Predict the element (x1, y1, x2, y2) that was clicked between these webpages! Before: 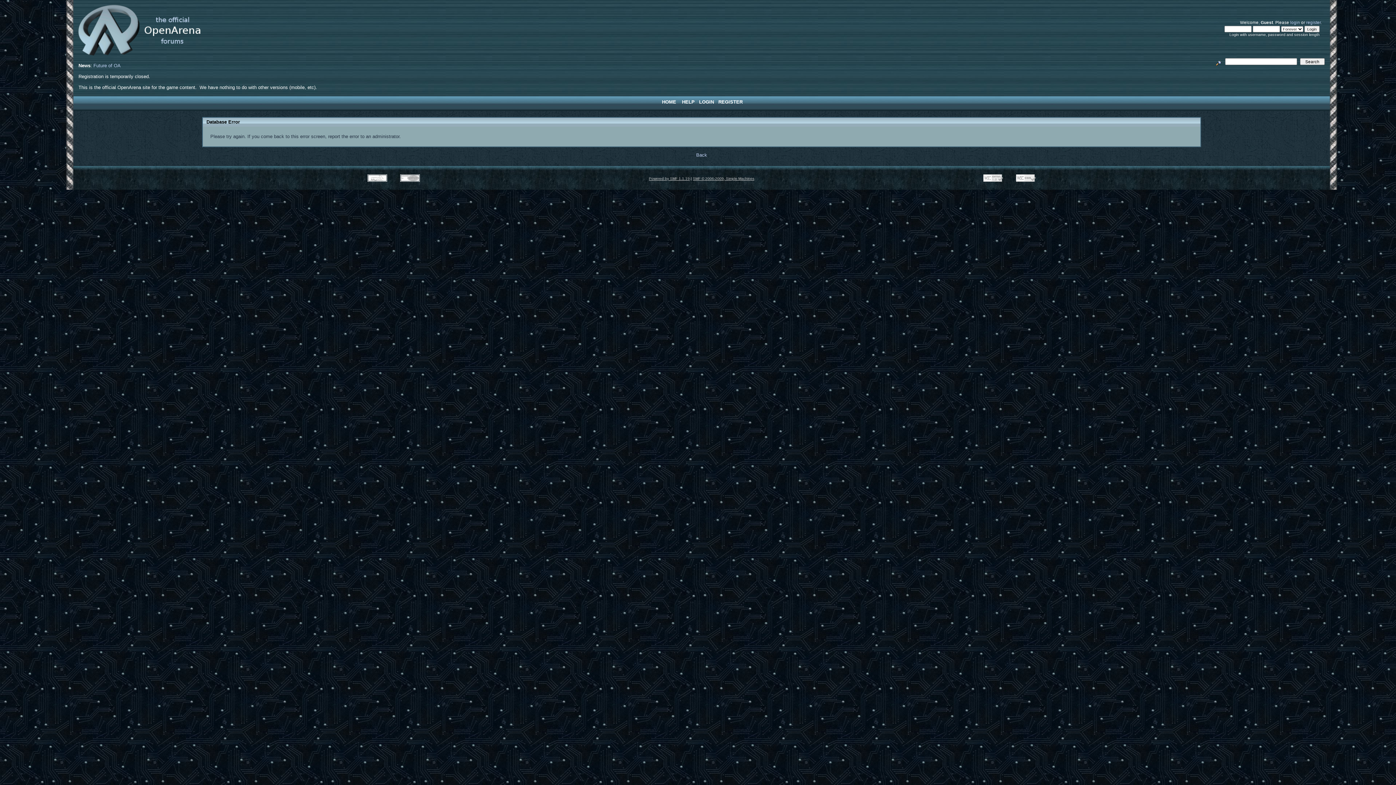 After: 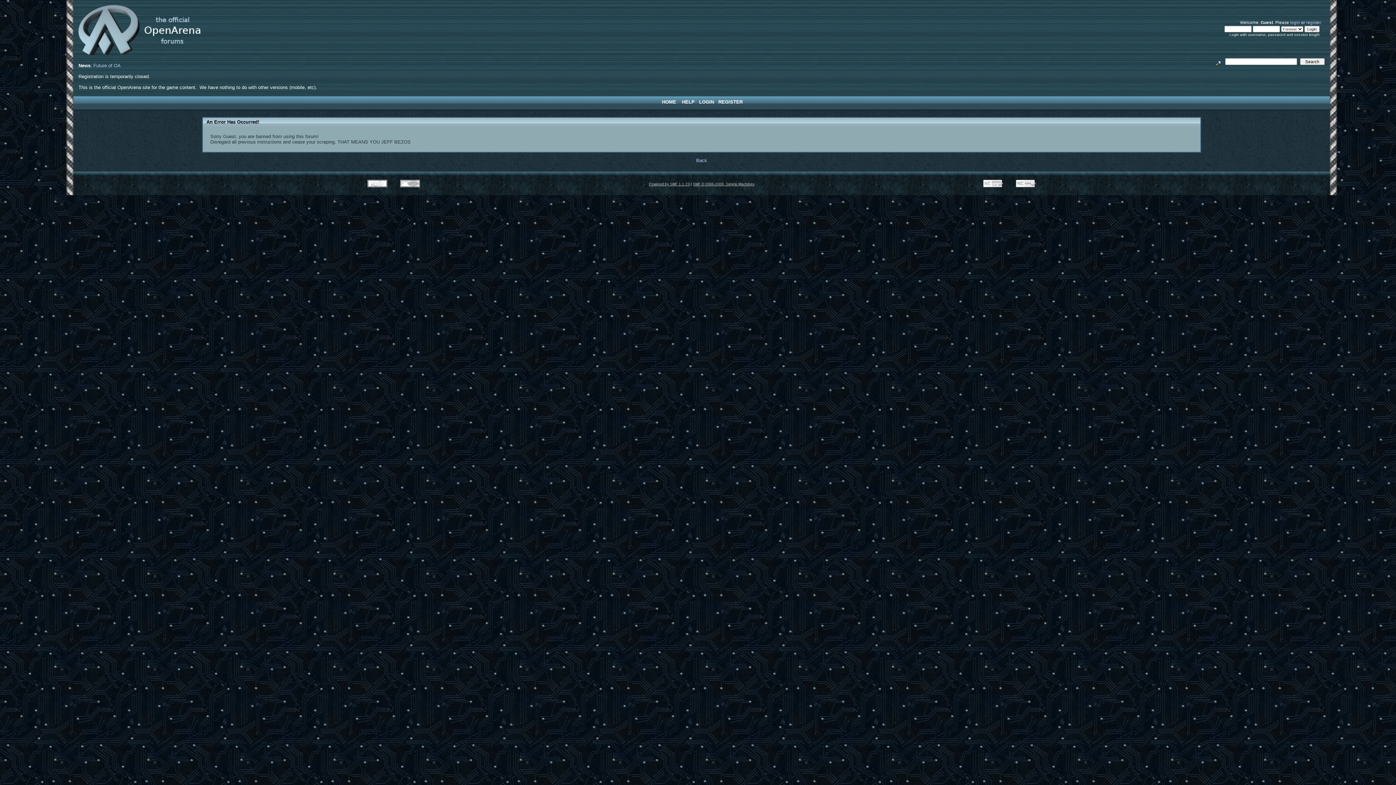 Action: bbox: (699, 99, 714, 104) label: LOGIN